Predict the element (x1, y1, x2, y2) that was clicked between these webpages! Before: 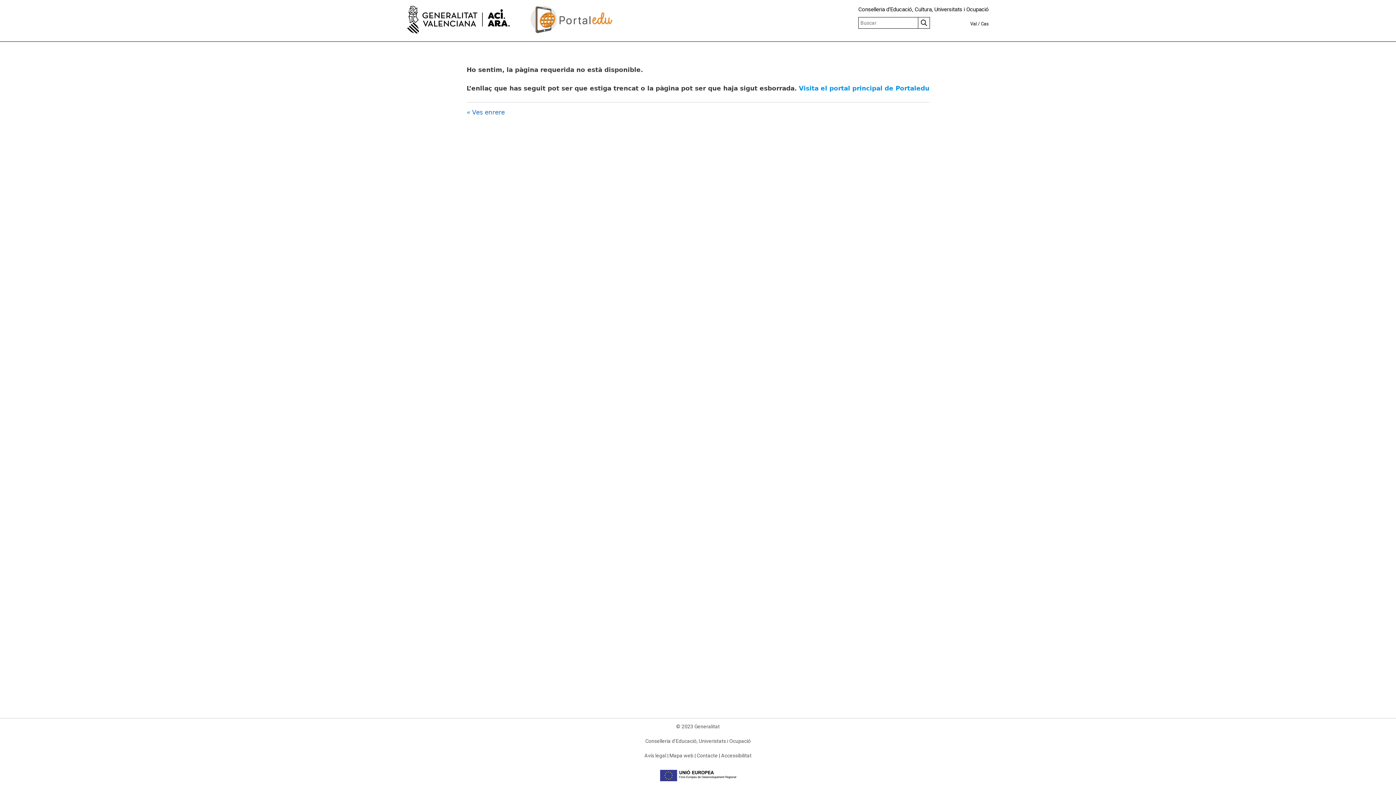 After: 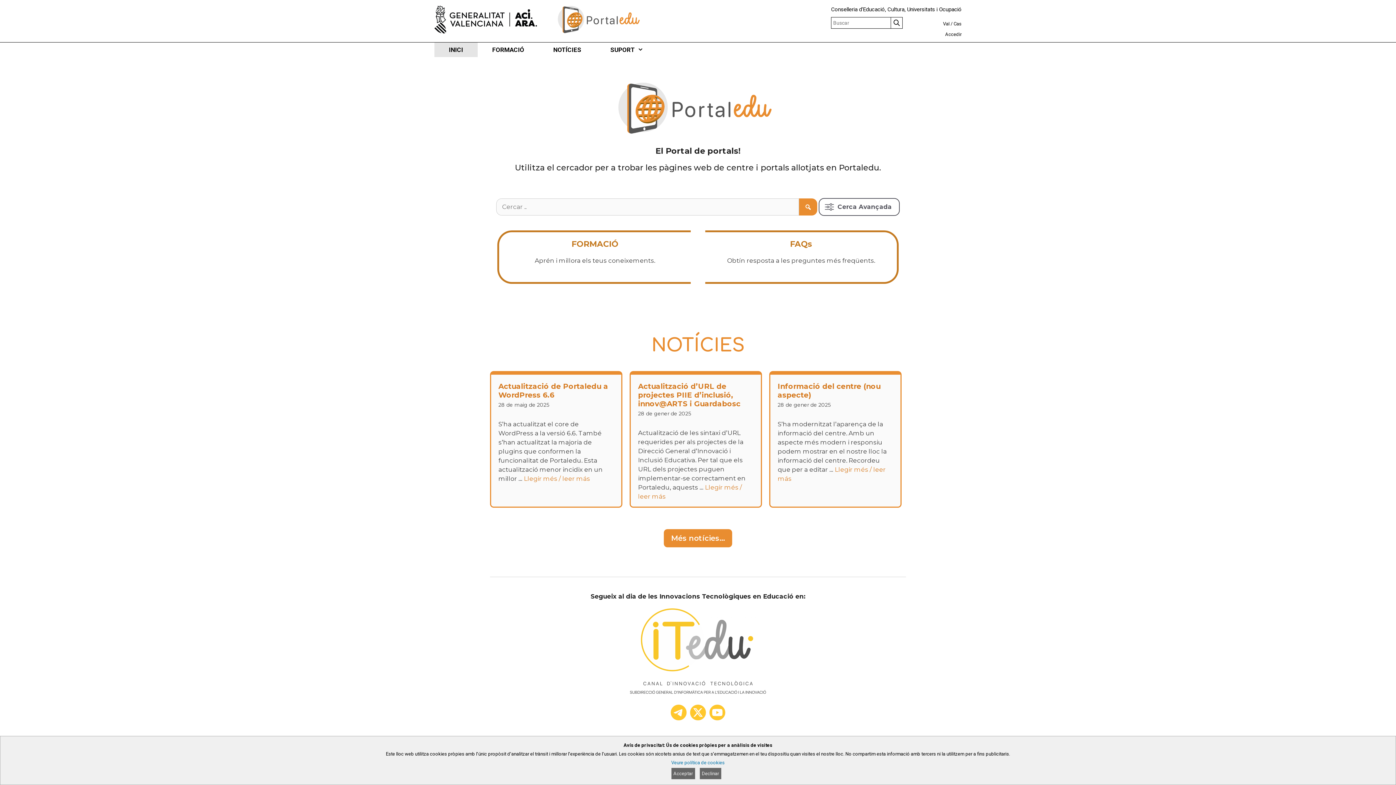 Action: label: Val bbox: (970, 21, 977, 26)